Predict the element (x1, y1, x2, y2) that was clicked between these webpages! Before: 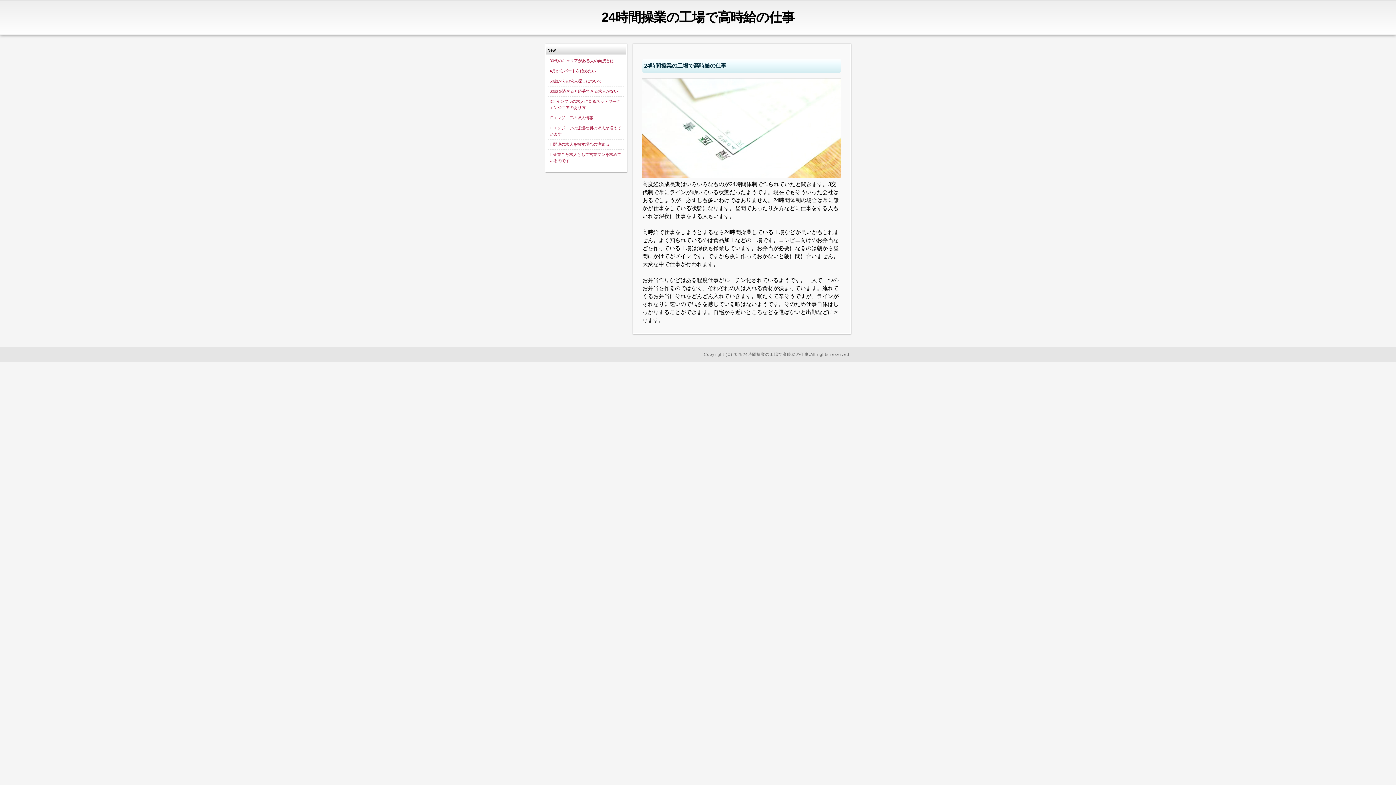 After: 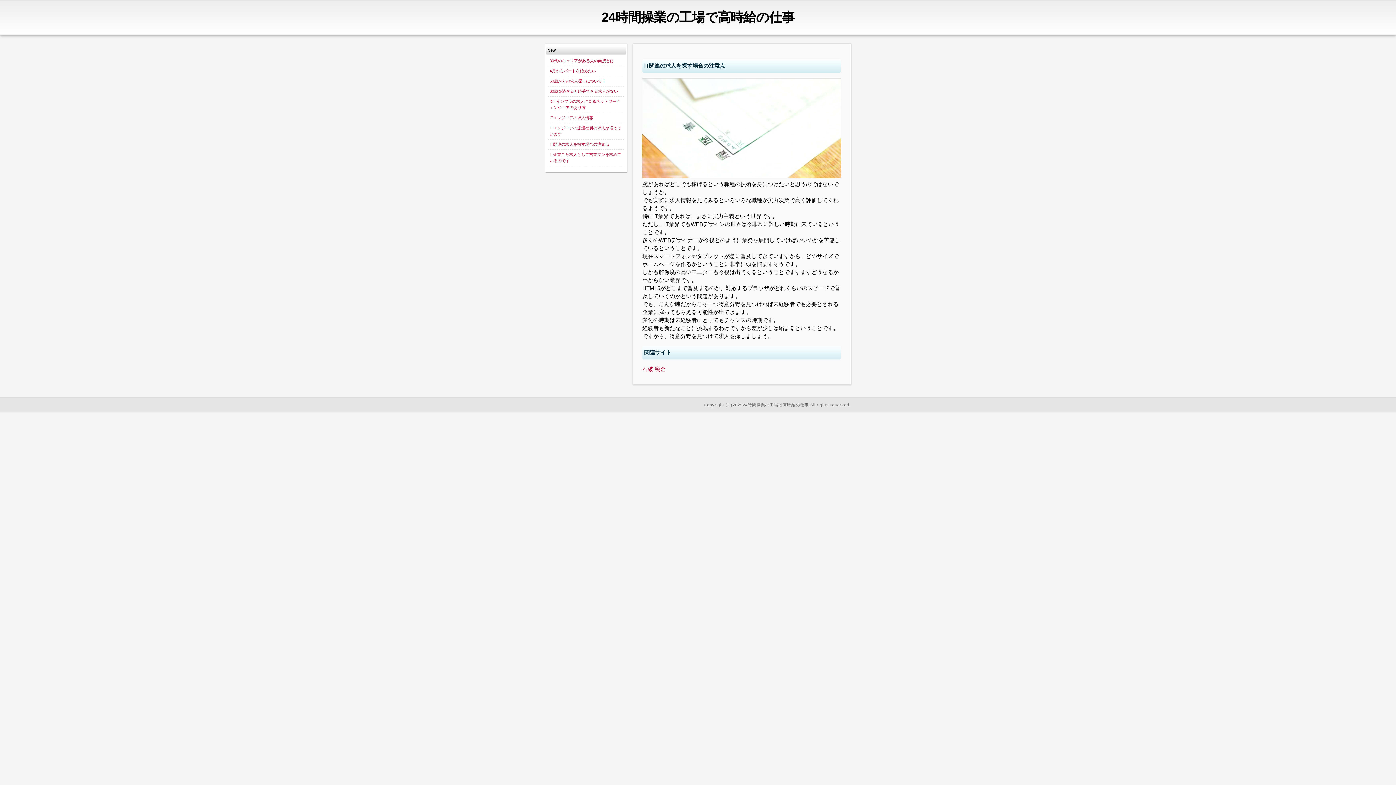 Action: label: IT関連の求人を探す場合の注意点 bbox: (549, 142, 609, 146)